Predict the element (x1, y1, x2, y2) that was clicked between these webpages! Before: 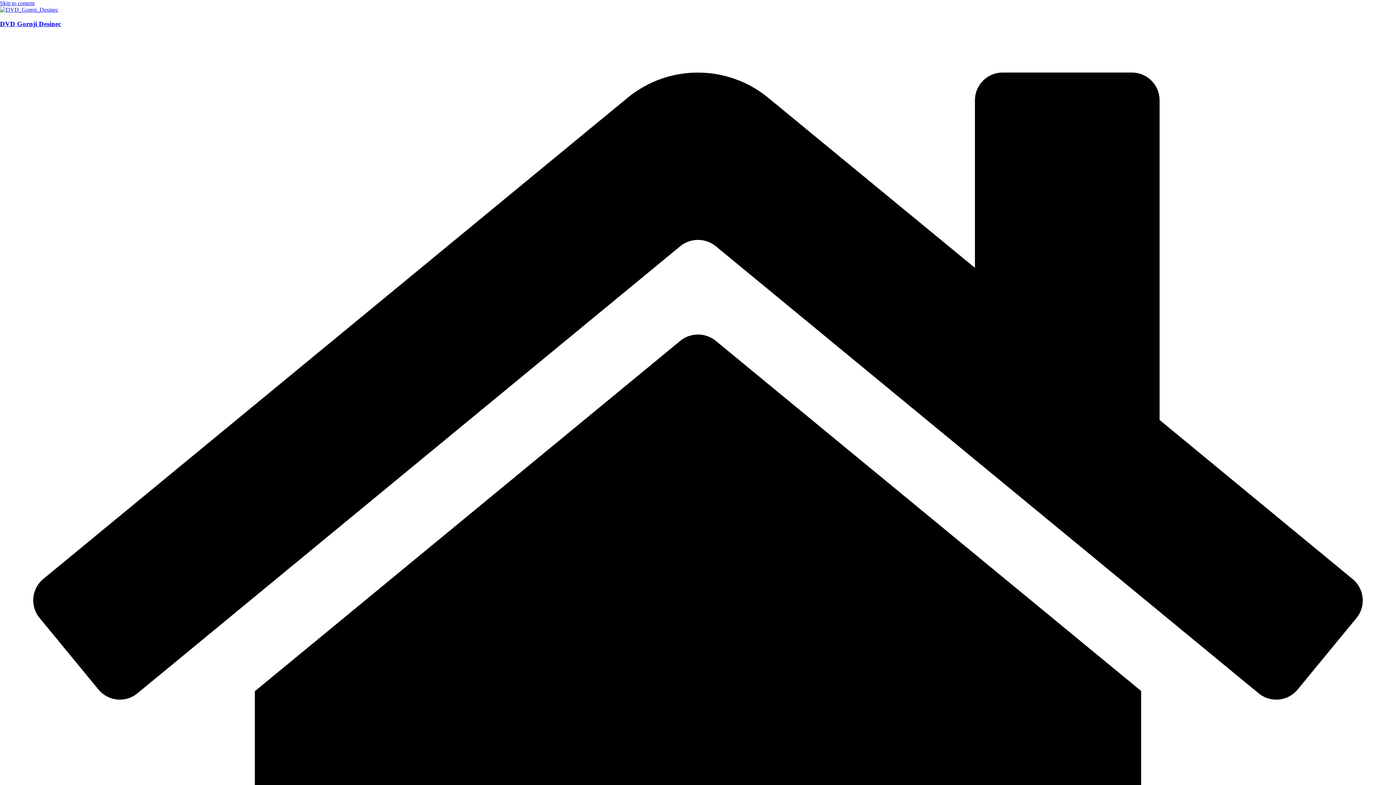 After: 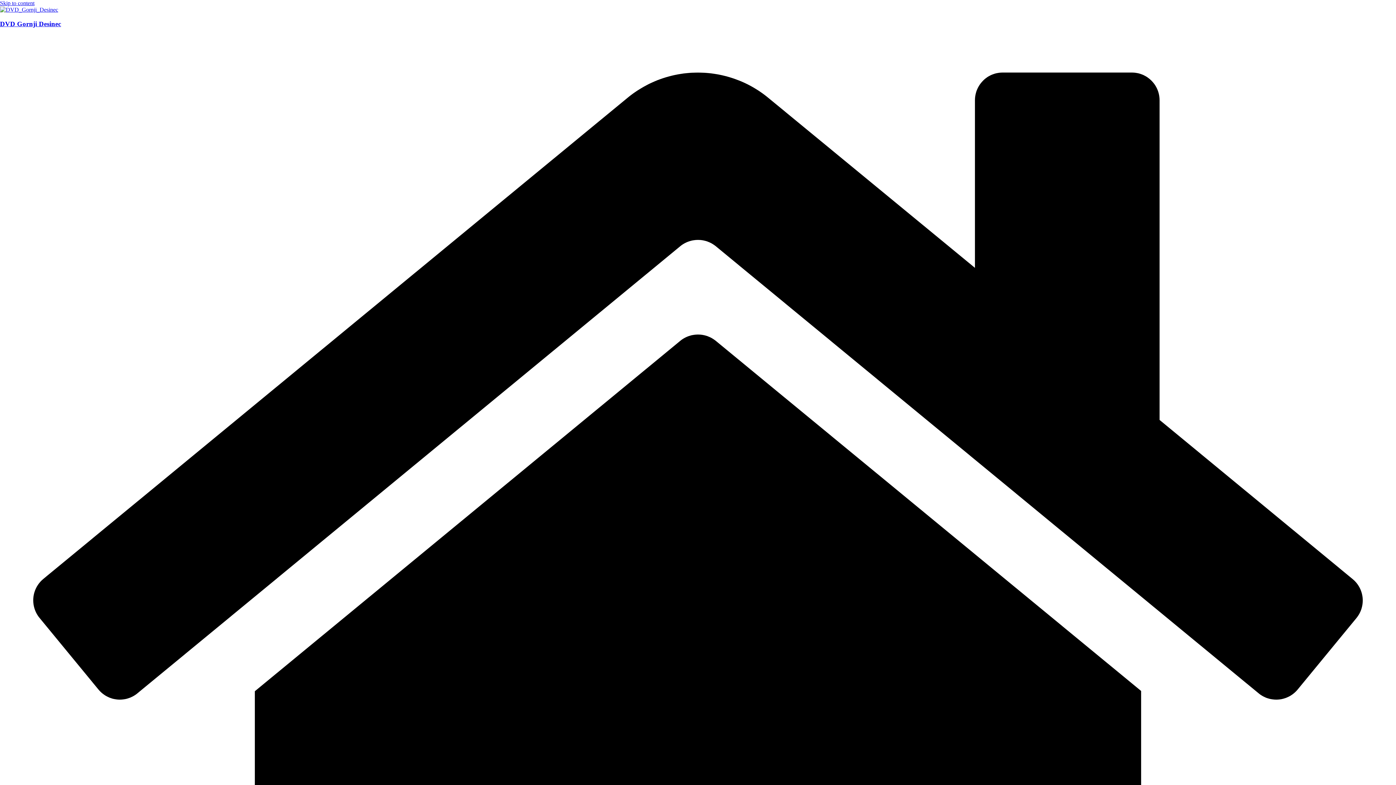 Action: label: Skip to content bbox: (0, 0, 34, 6)